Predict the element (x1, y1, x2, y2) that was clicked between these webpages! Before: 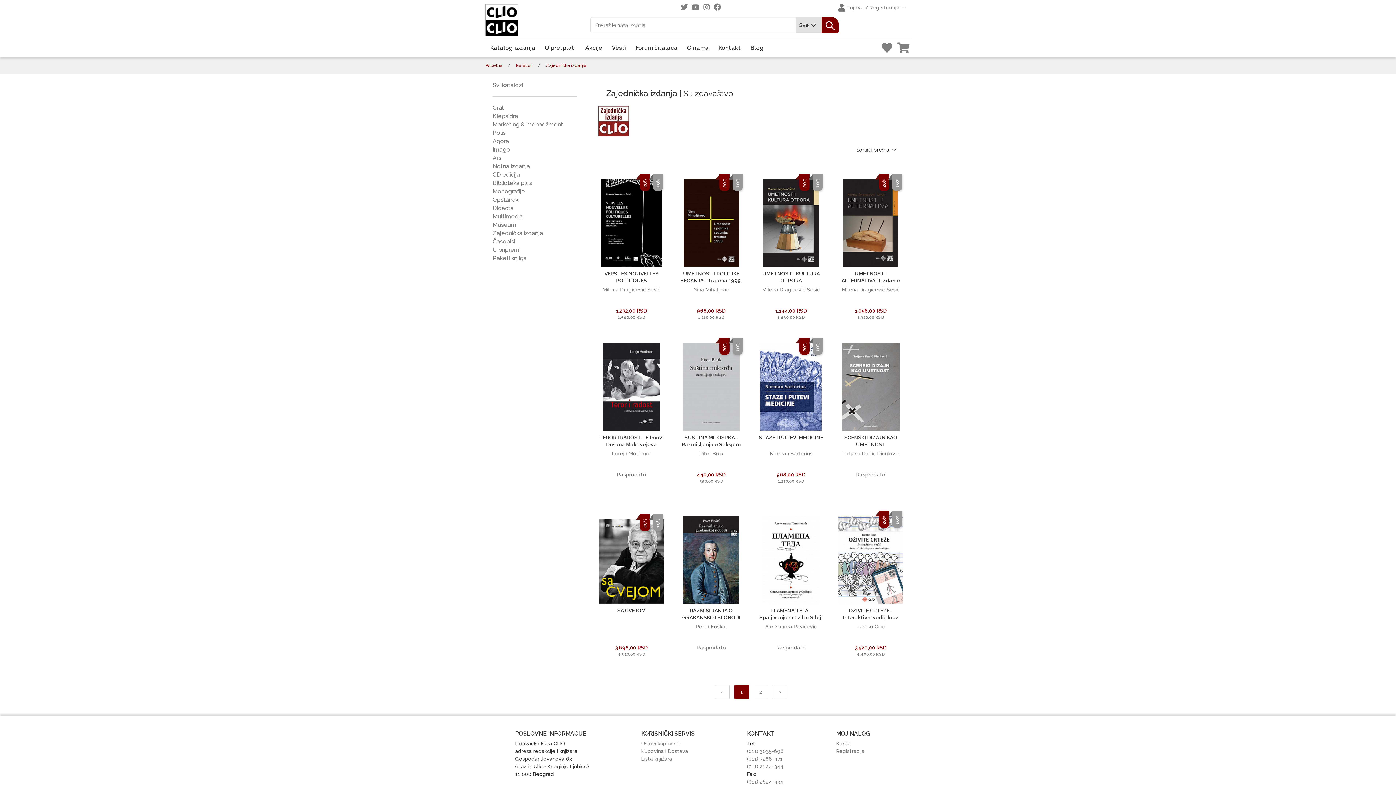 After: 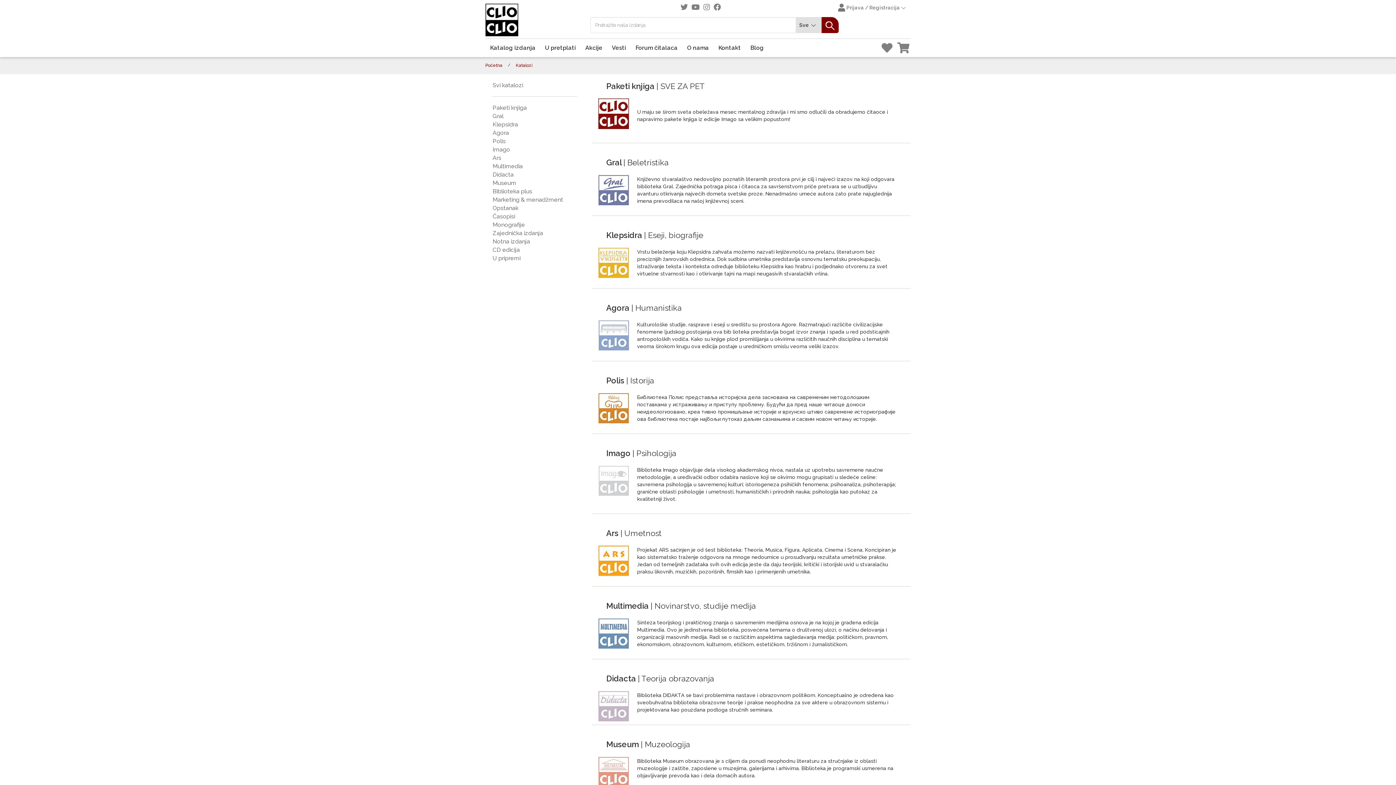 Action: label: Katalog izdanja bbox: (485, 38, 540, 57)